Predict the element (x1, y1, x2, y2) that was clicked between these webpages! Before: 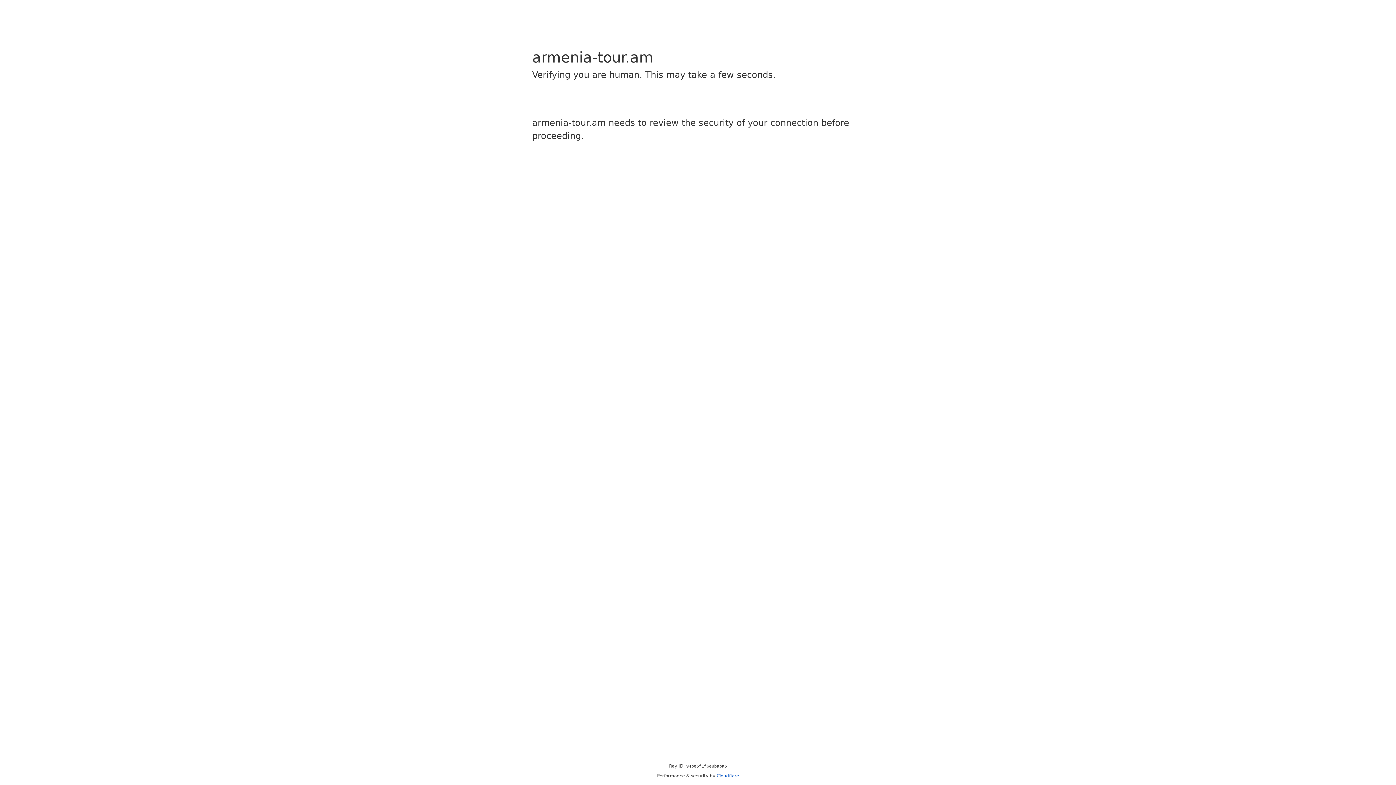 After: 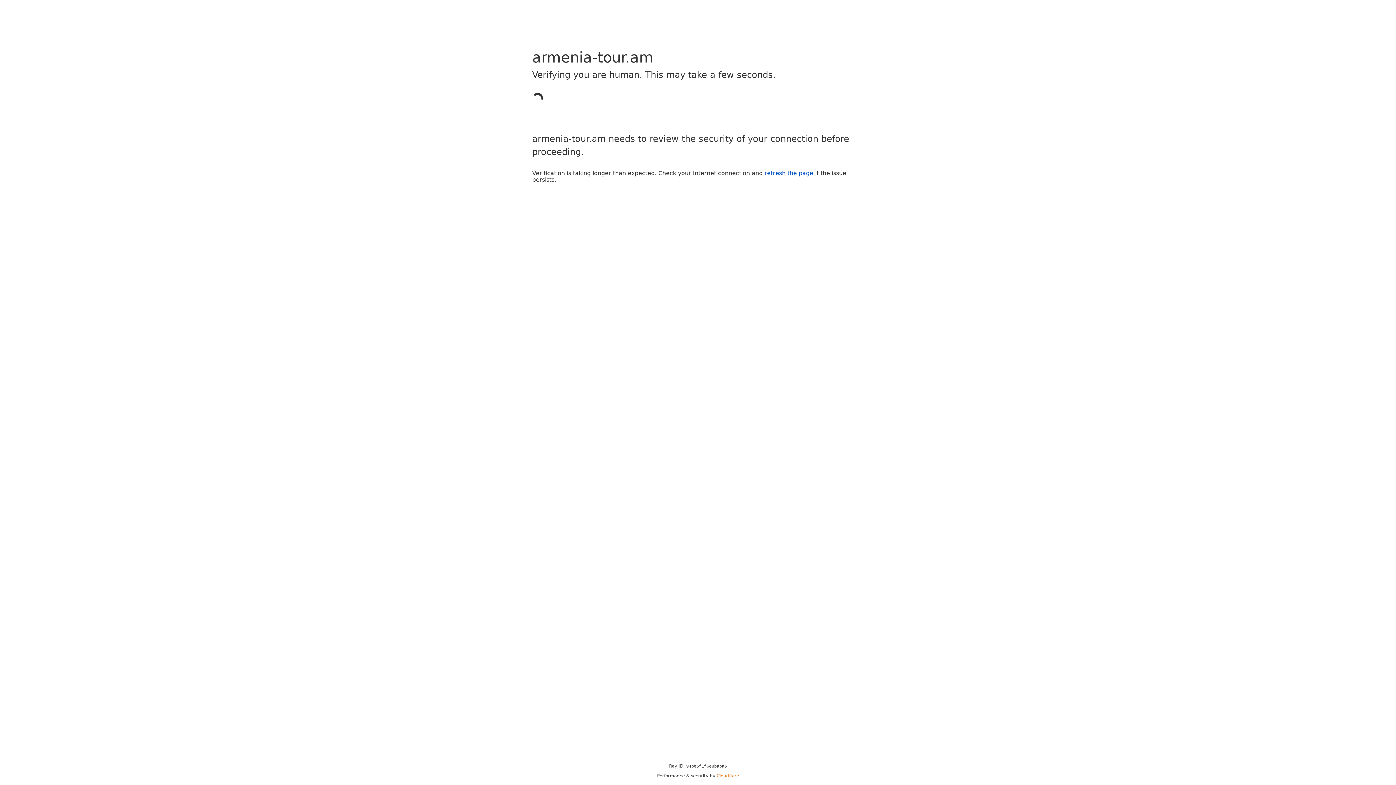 Action: label: Cloudflare bbox: (716, 773, 739, 778)